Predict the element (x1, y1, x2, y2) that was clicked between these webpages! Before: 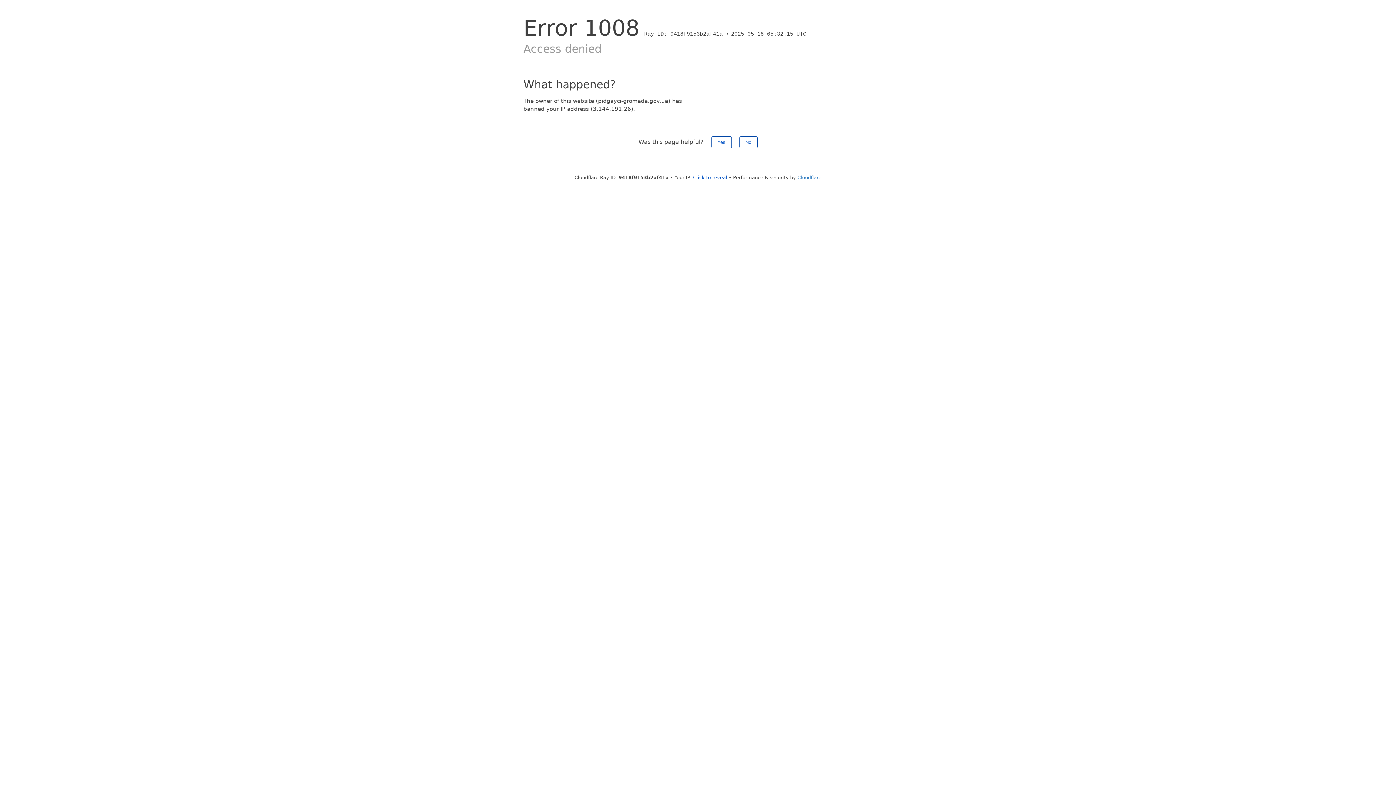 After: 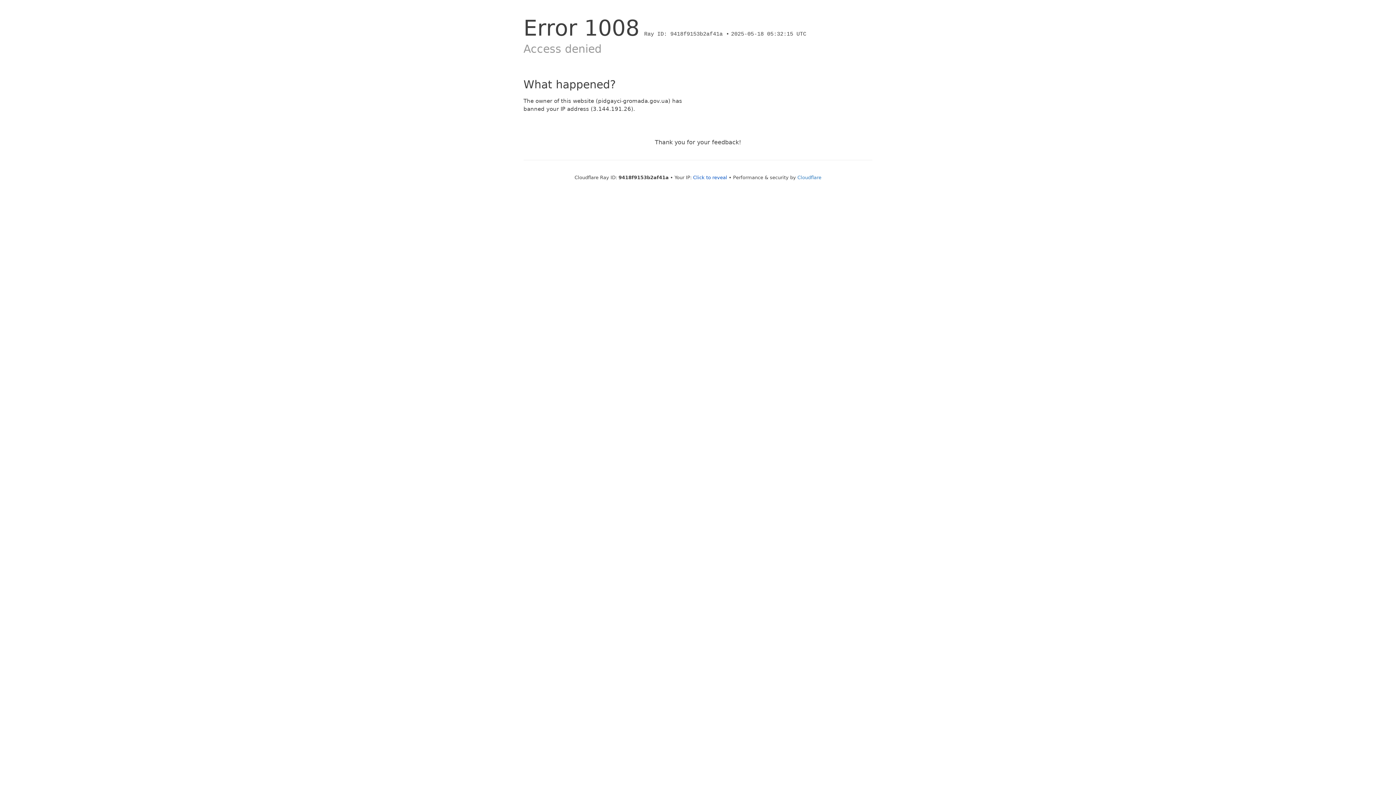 Action: bbox: (739, 136, 757, 148) label: No